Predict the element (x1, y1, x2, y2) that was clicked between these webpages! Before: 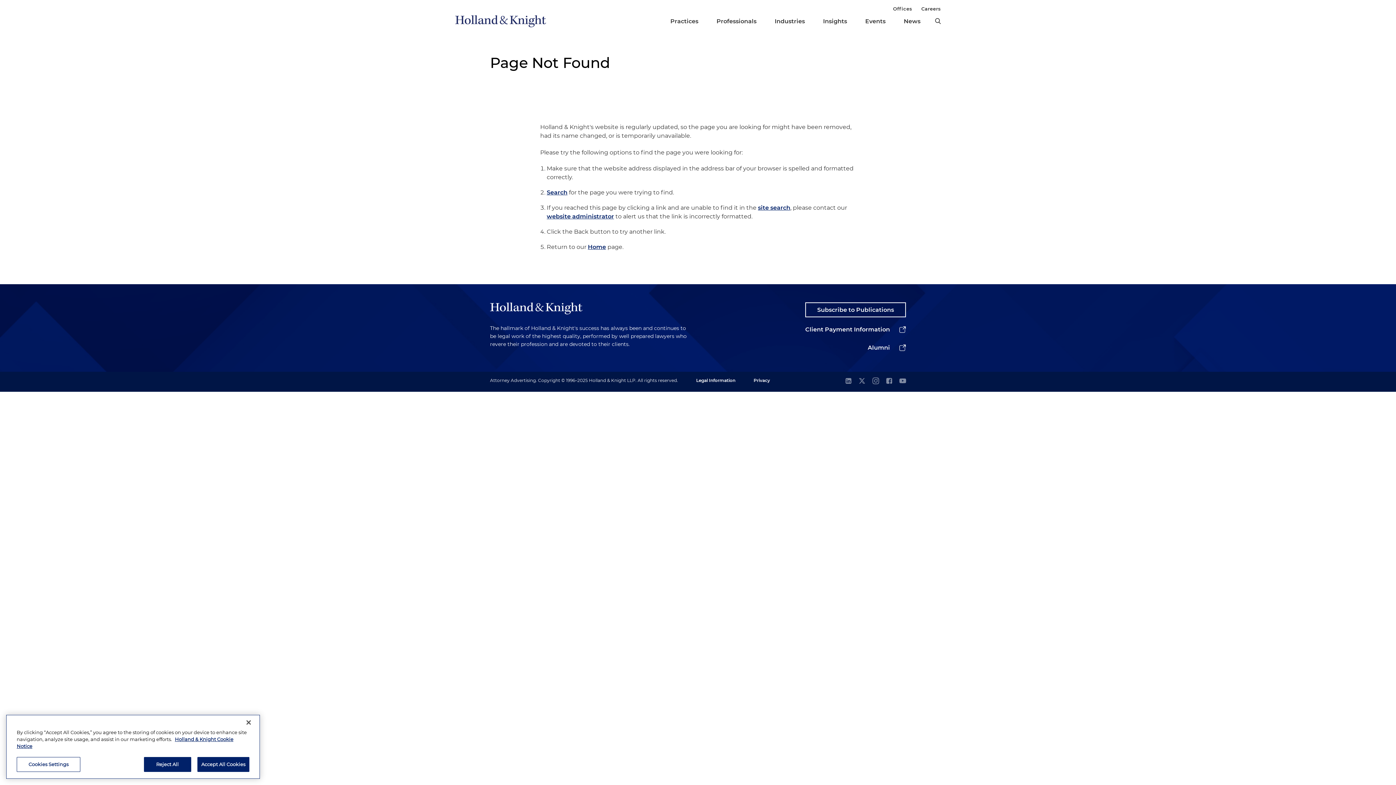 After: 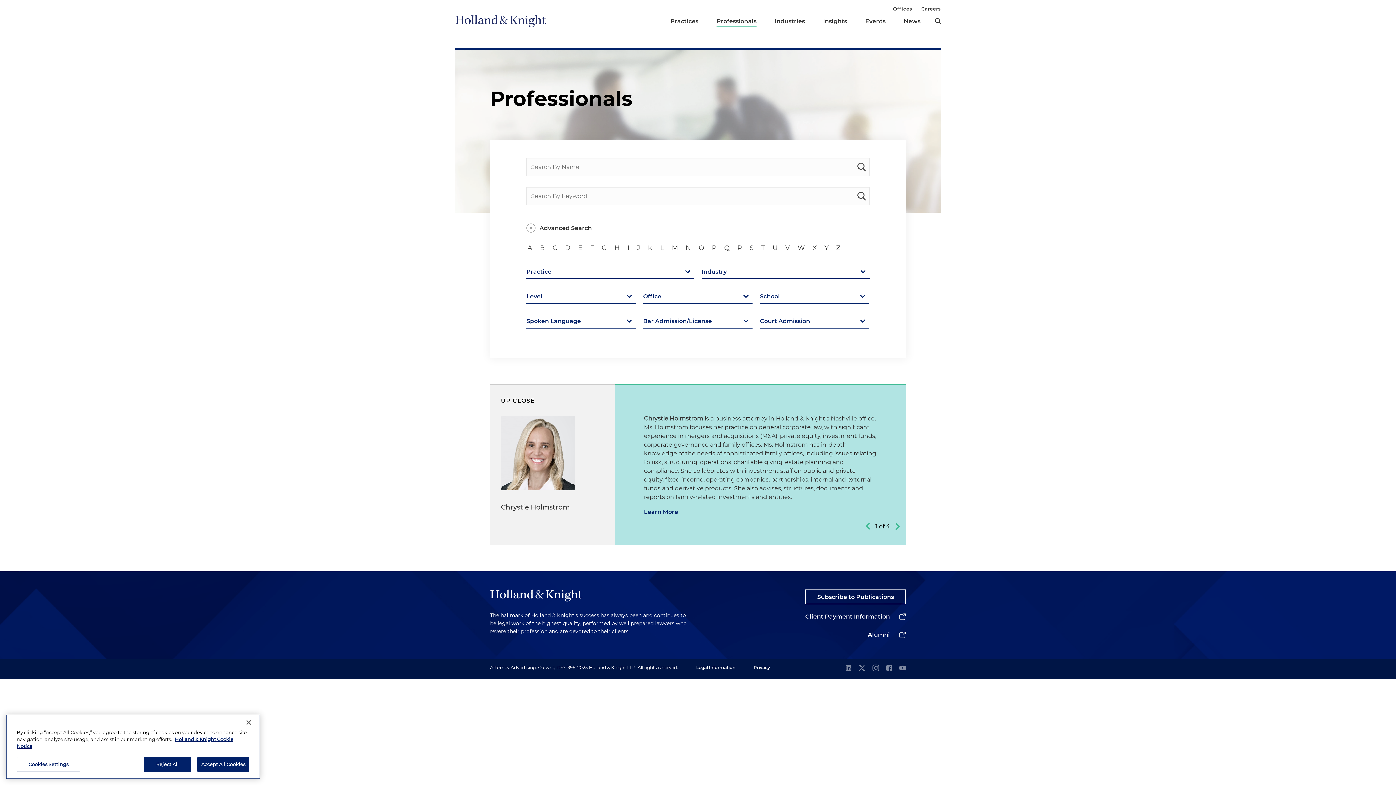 Action: label: Professionals bbox: (716, 15, 756, 26)